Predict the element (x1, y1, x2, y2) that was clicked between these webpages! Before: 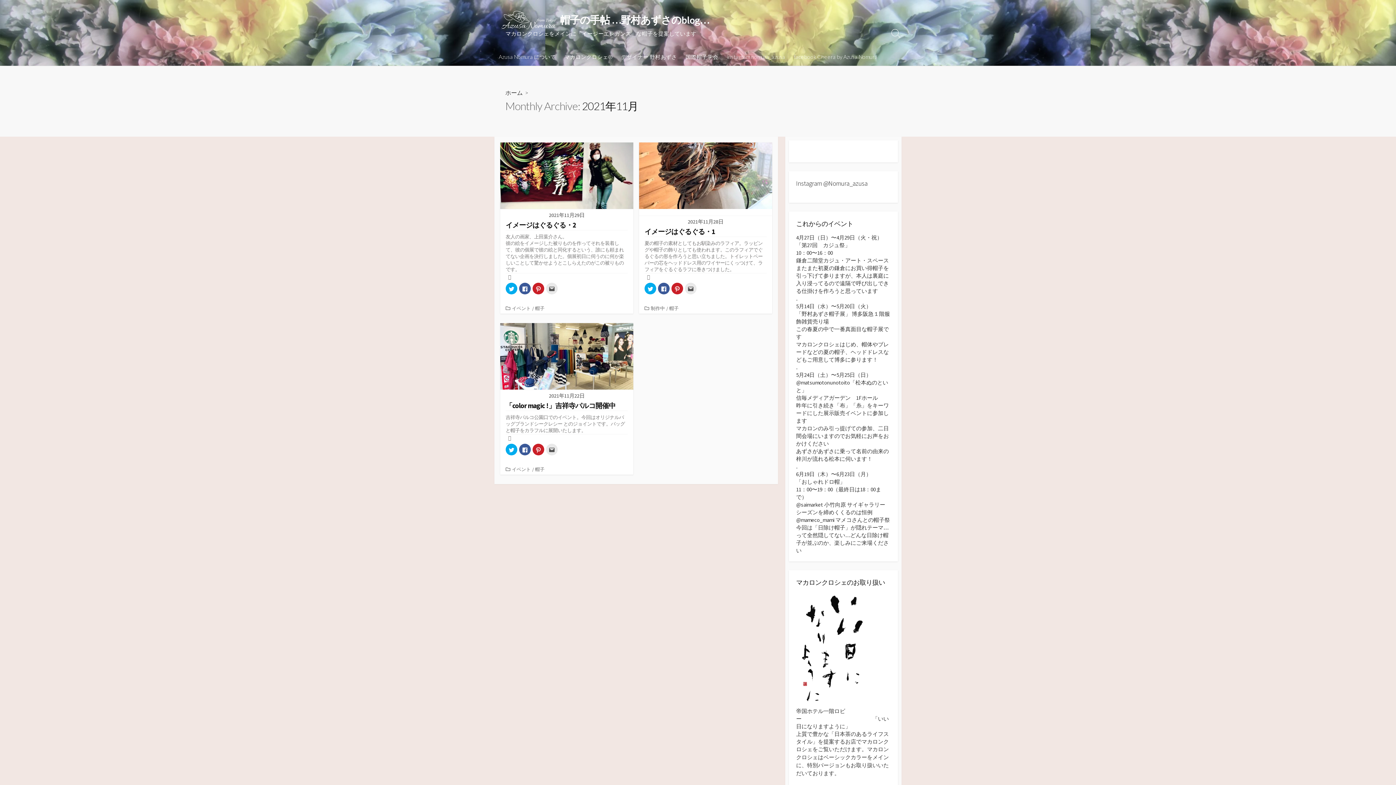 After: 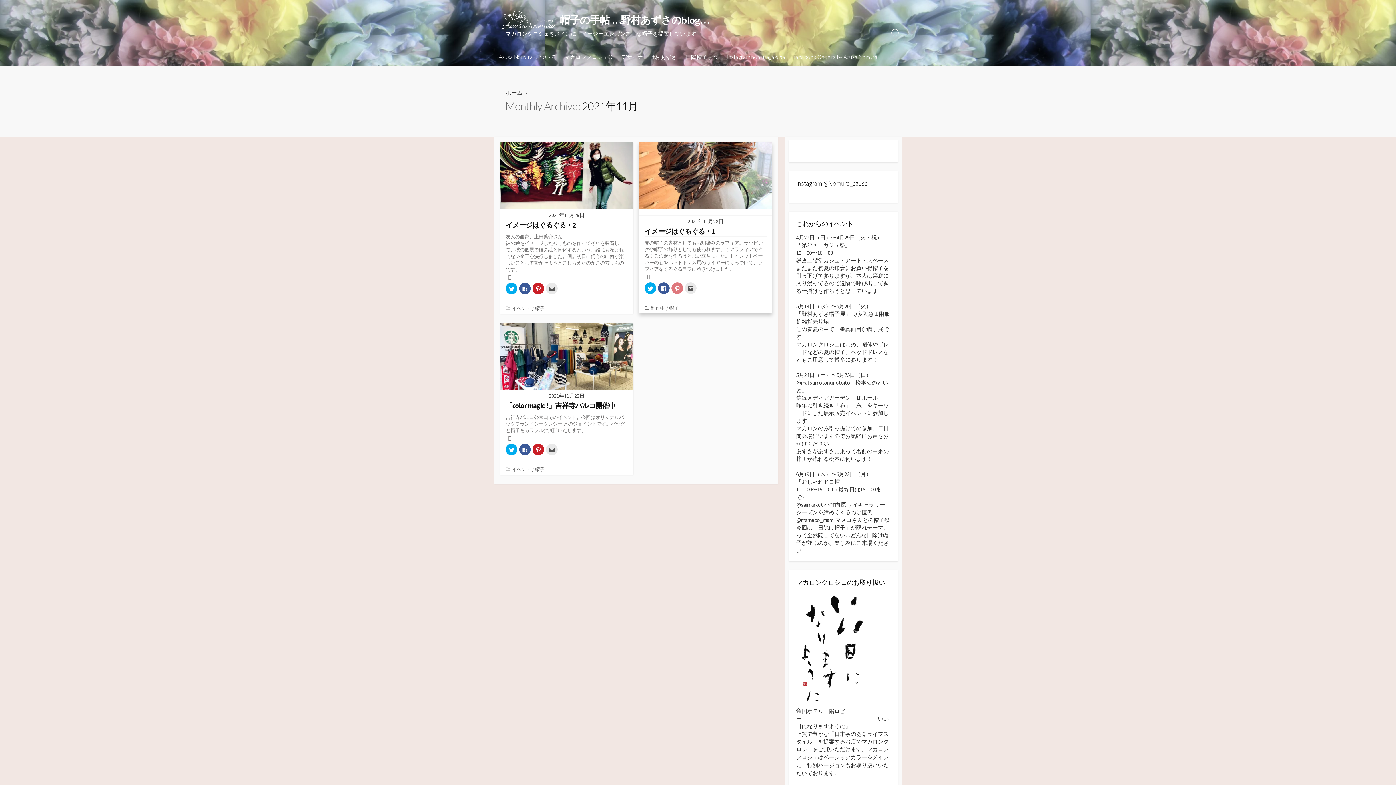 Action: bbox: (671, 283, 683, 294) label: クリックして Pinterest で共有 (新しいウィンドウで開きます)